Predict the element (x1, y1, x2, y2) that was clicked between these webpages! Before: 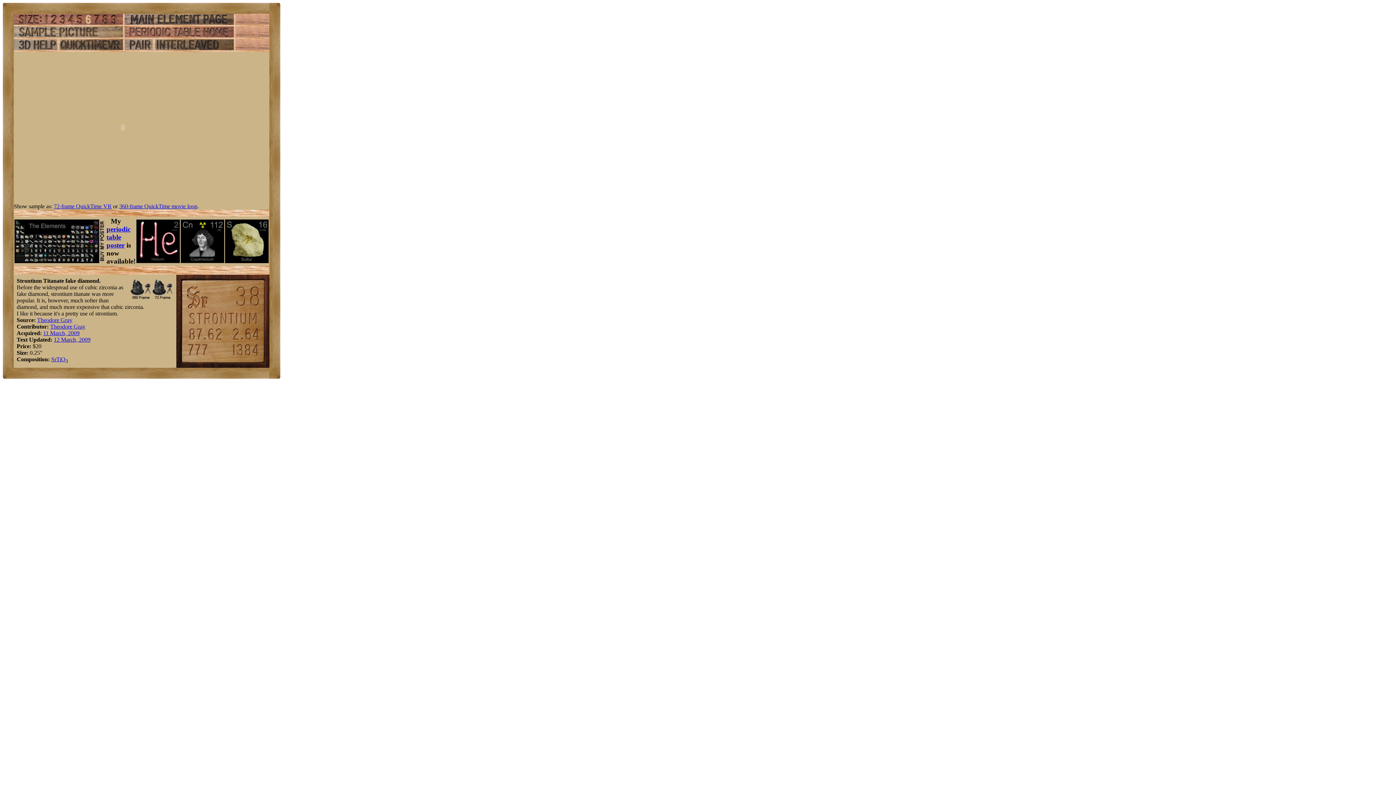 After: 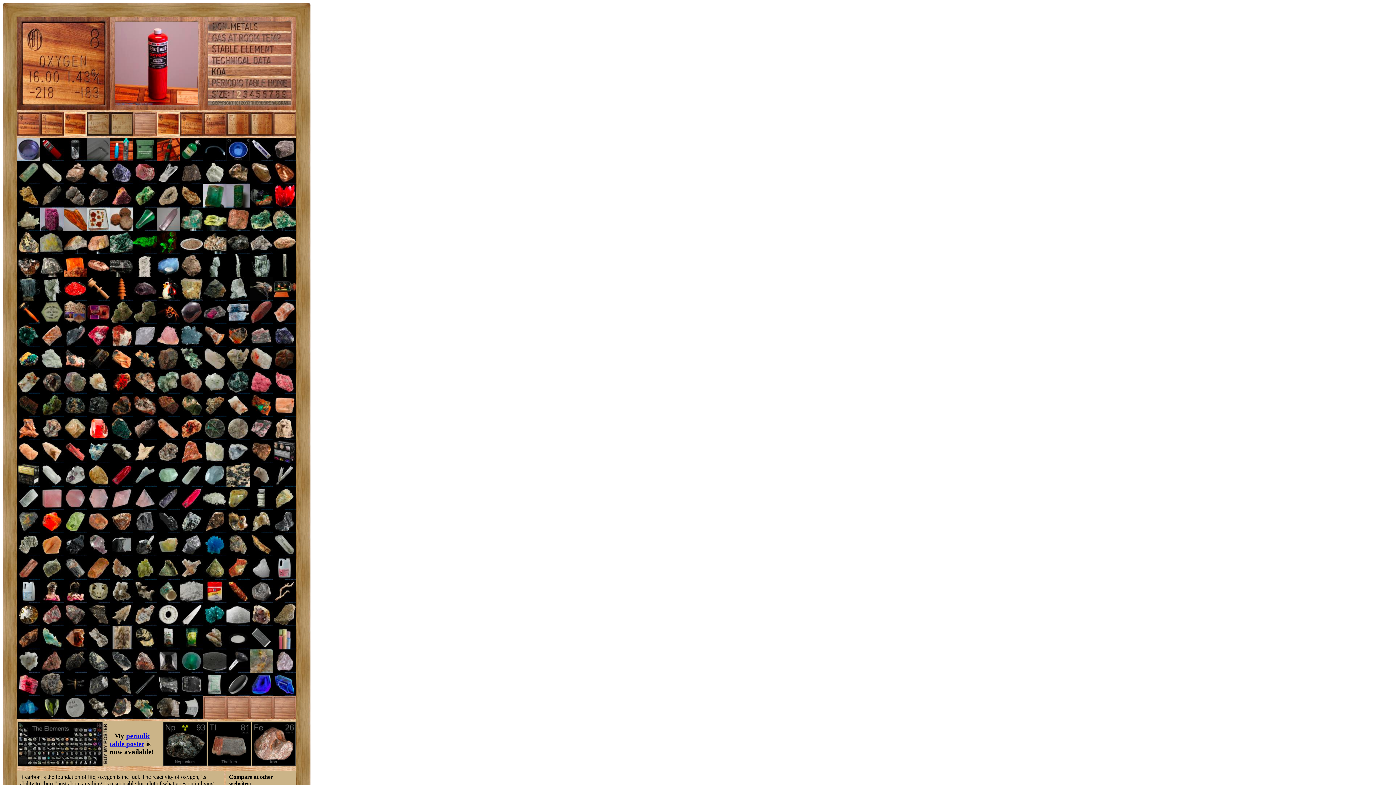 Action: label: O bbox: (61, 356, 65, 362)